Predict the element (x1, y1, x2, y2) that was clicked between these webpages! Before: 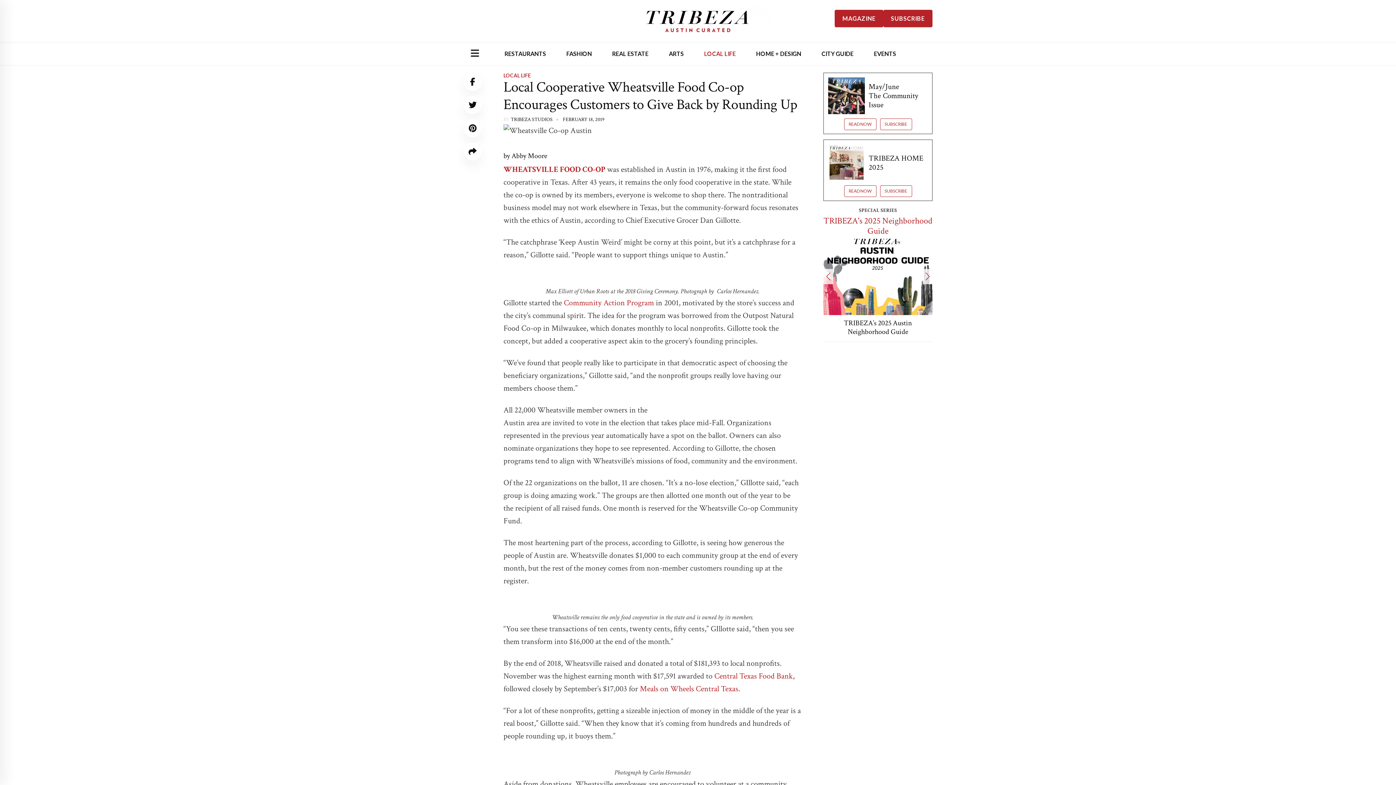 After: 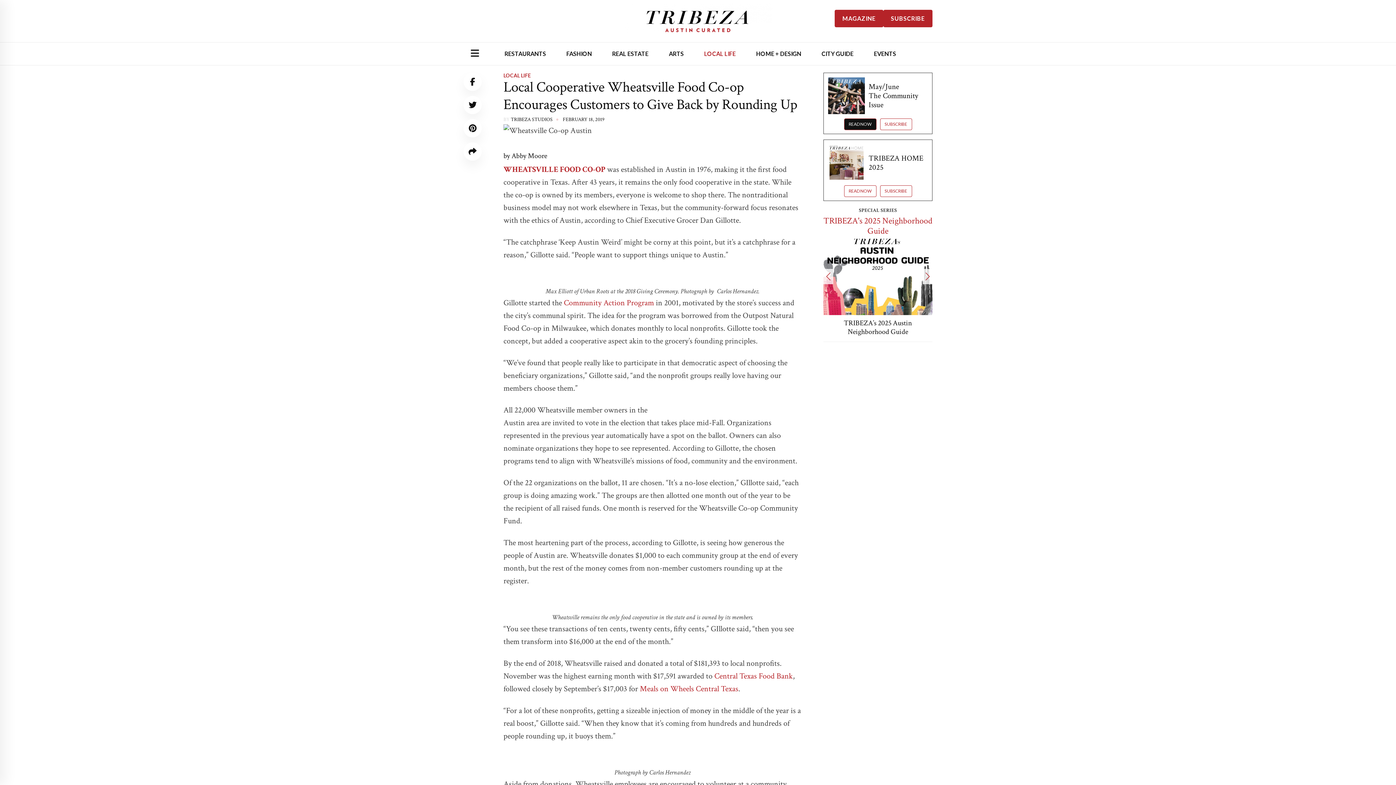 Action: bbox: (844, 118, 876, 130) label: READ NOW